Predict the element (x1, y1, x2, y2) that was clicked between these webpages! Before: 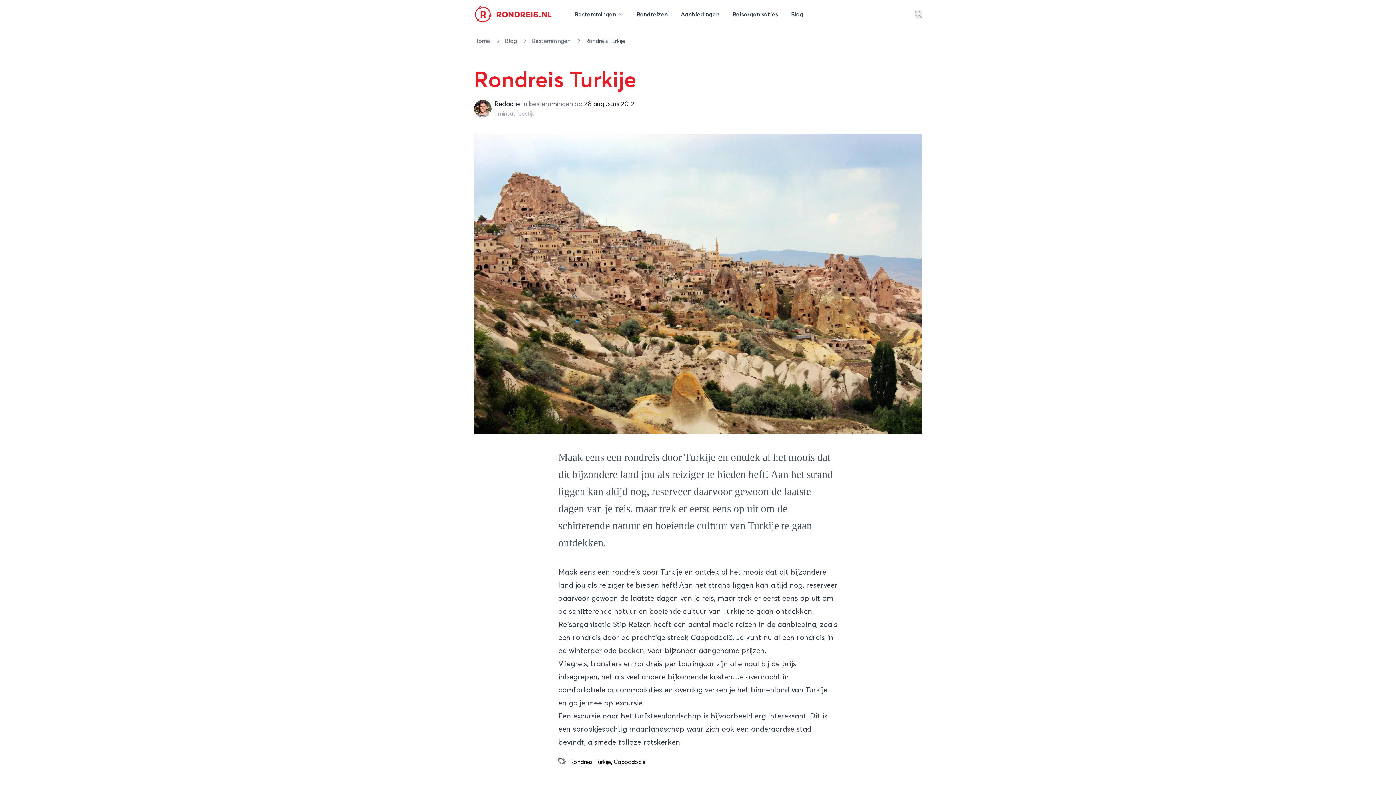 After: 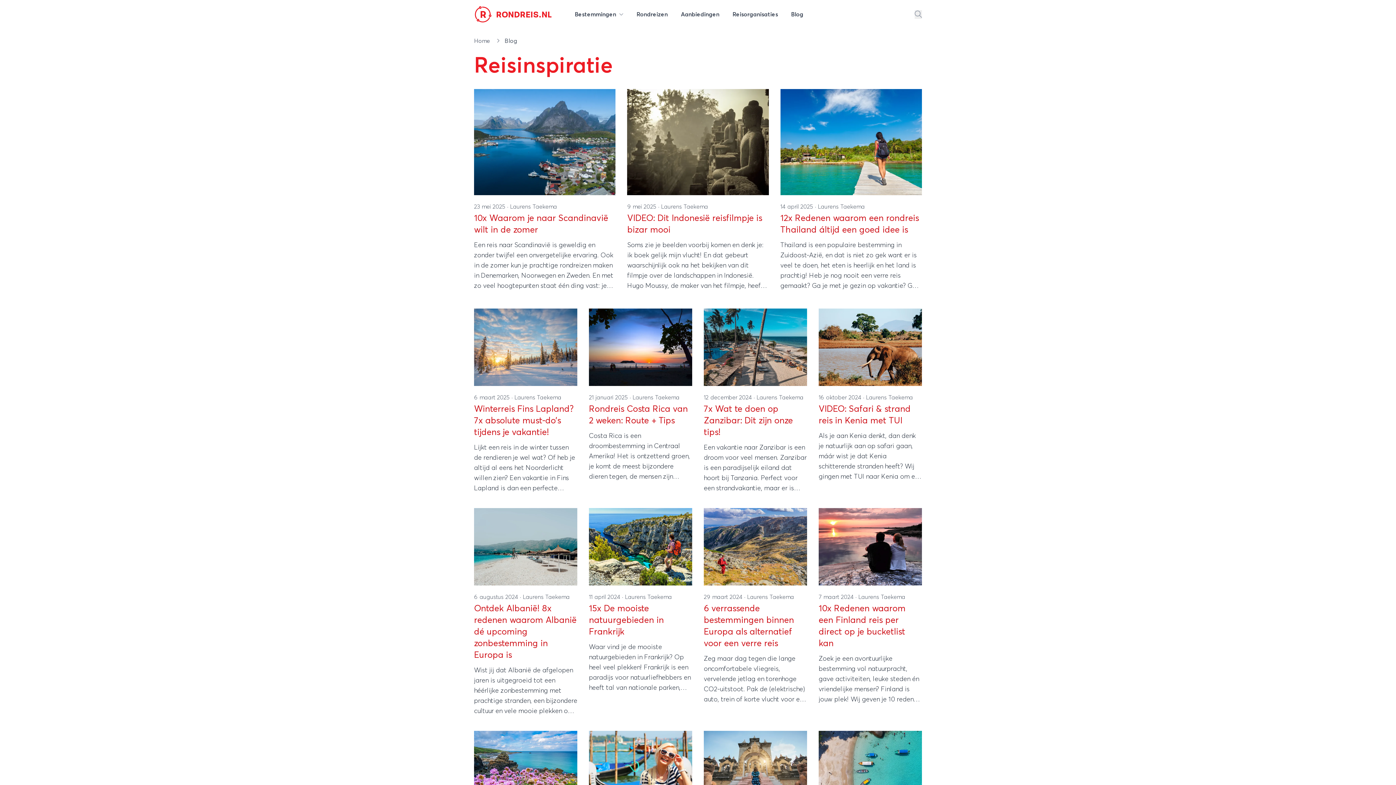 Action: bbox: (504, 38, 518, 44) label: Blog 